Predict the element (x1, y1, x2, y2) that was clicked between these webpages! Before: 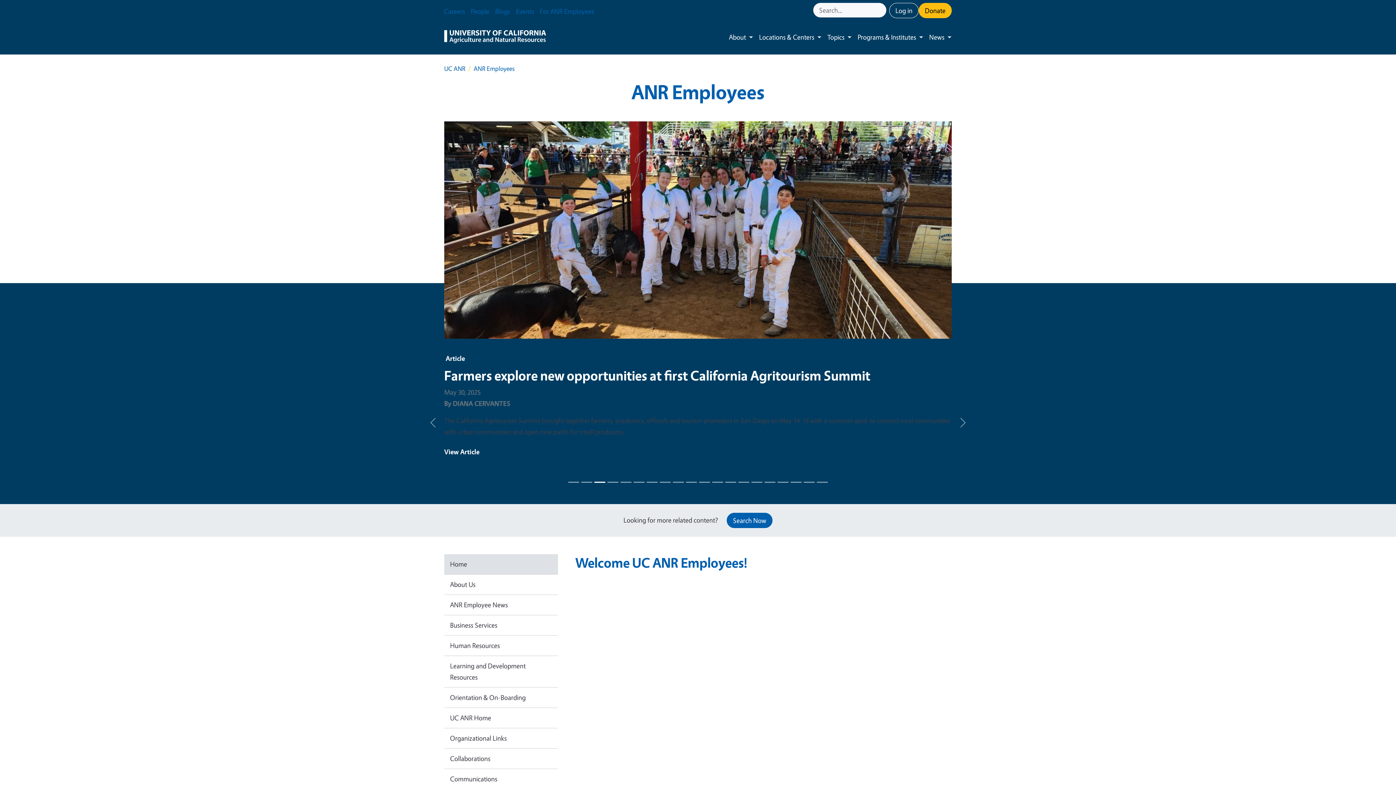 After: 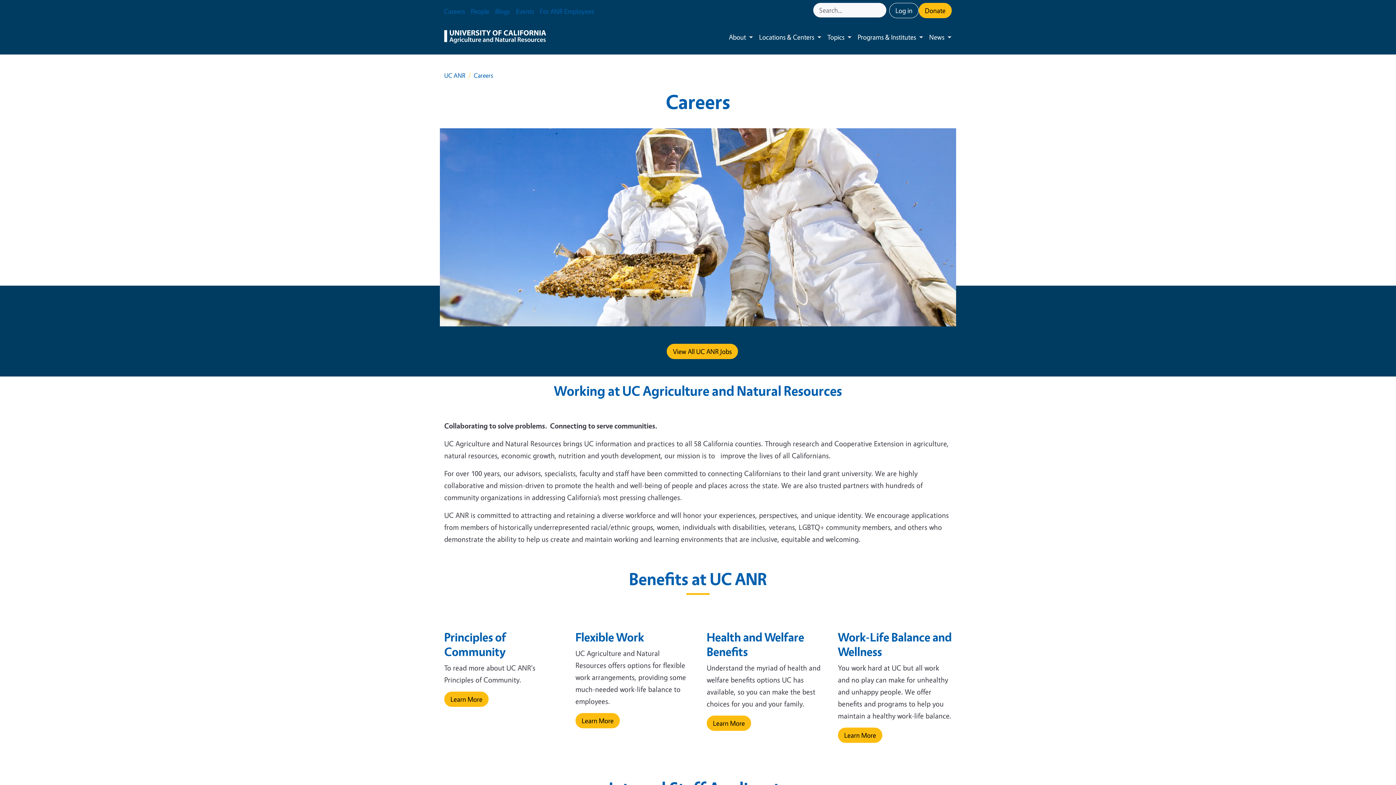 Action: label: Careers bbox: (441, 2, 468, 20)